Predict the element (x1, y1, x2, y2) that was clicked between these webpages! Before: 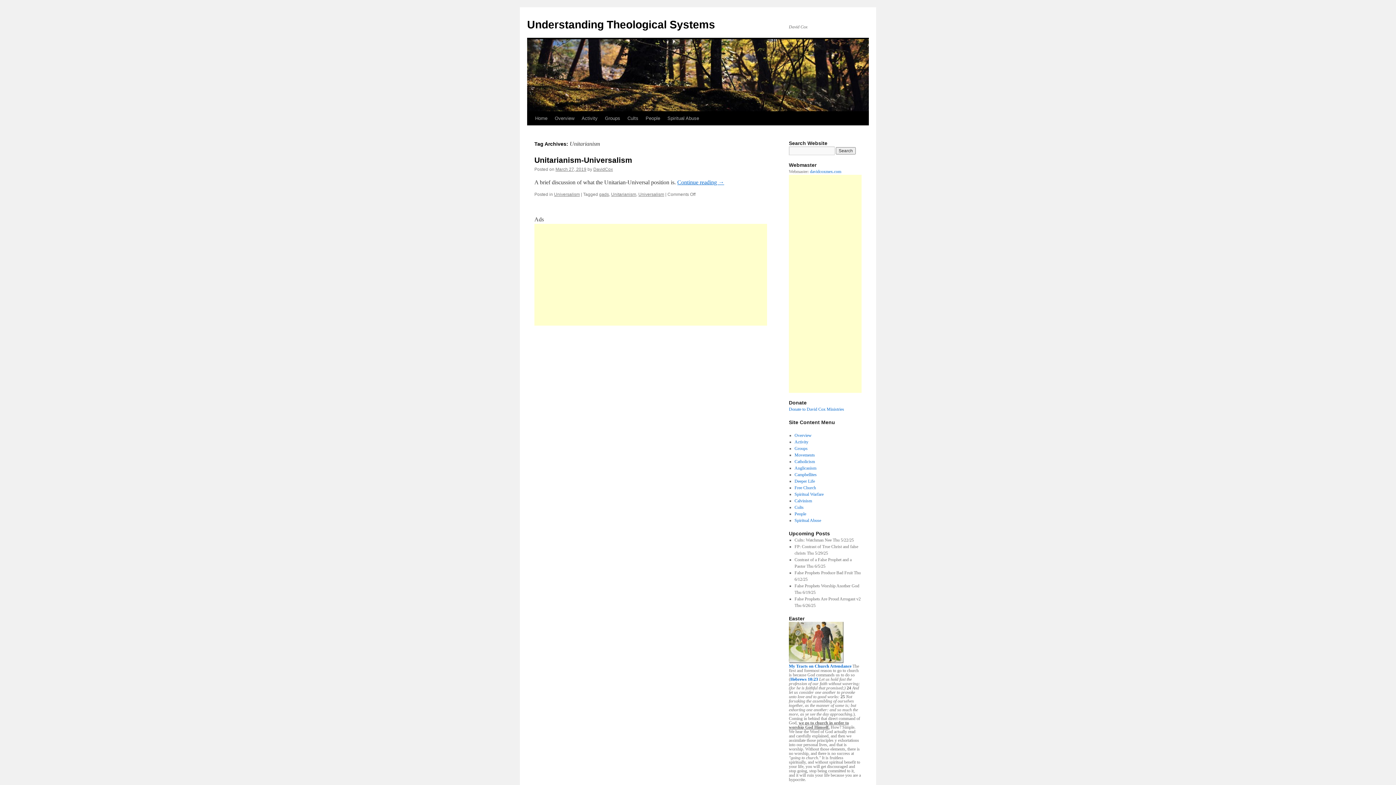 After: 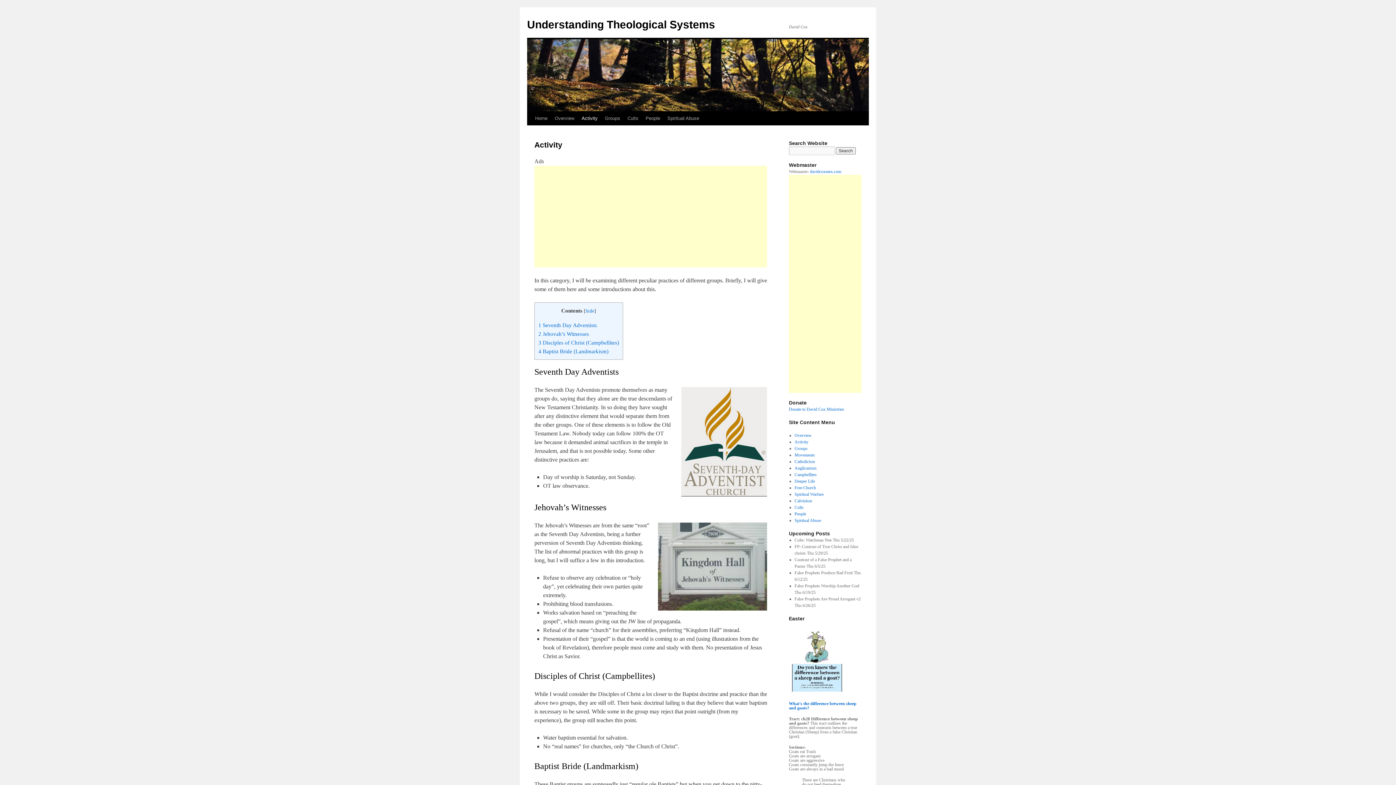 Action: label: Activity bbox: (578, 111, 601, 125)